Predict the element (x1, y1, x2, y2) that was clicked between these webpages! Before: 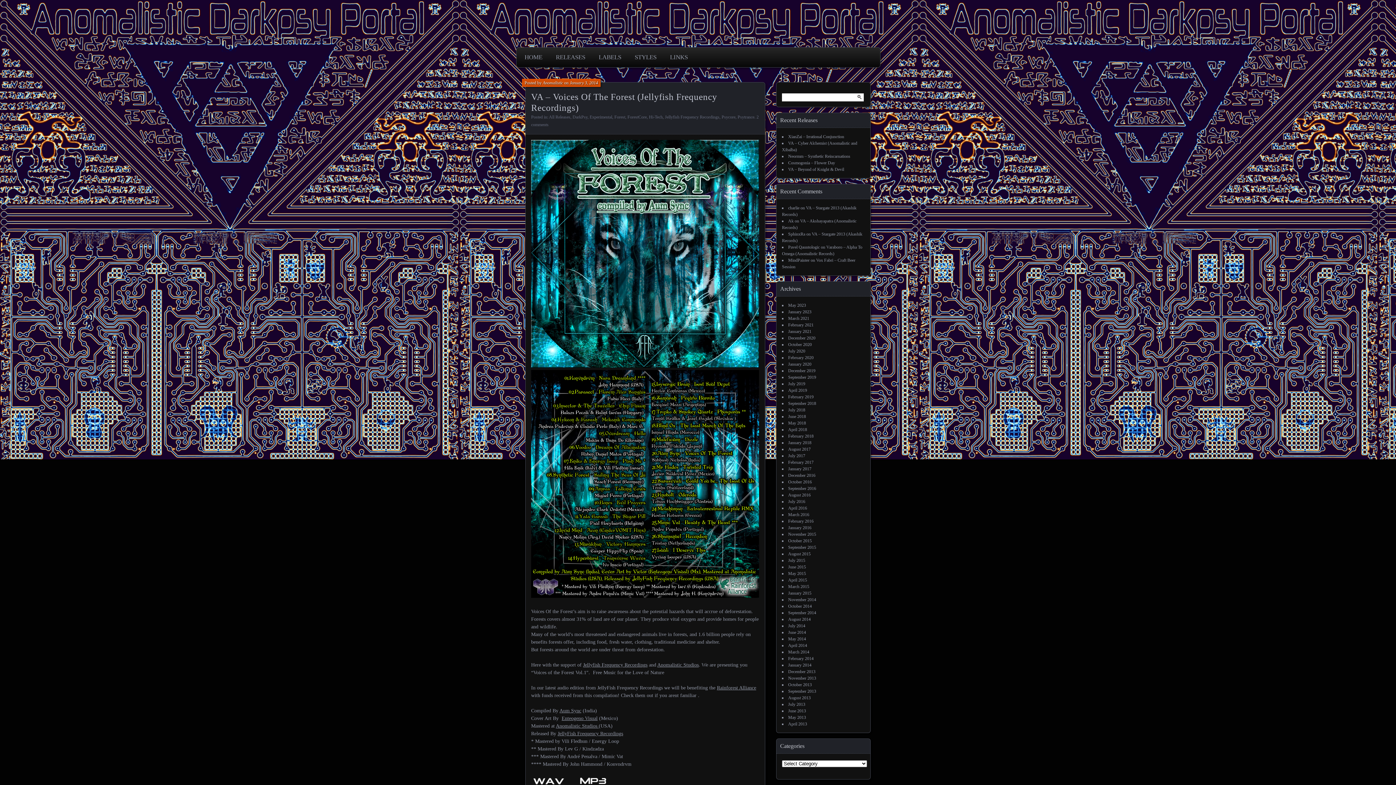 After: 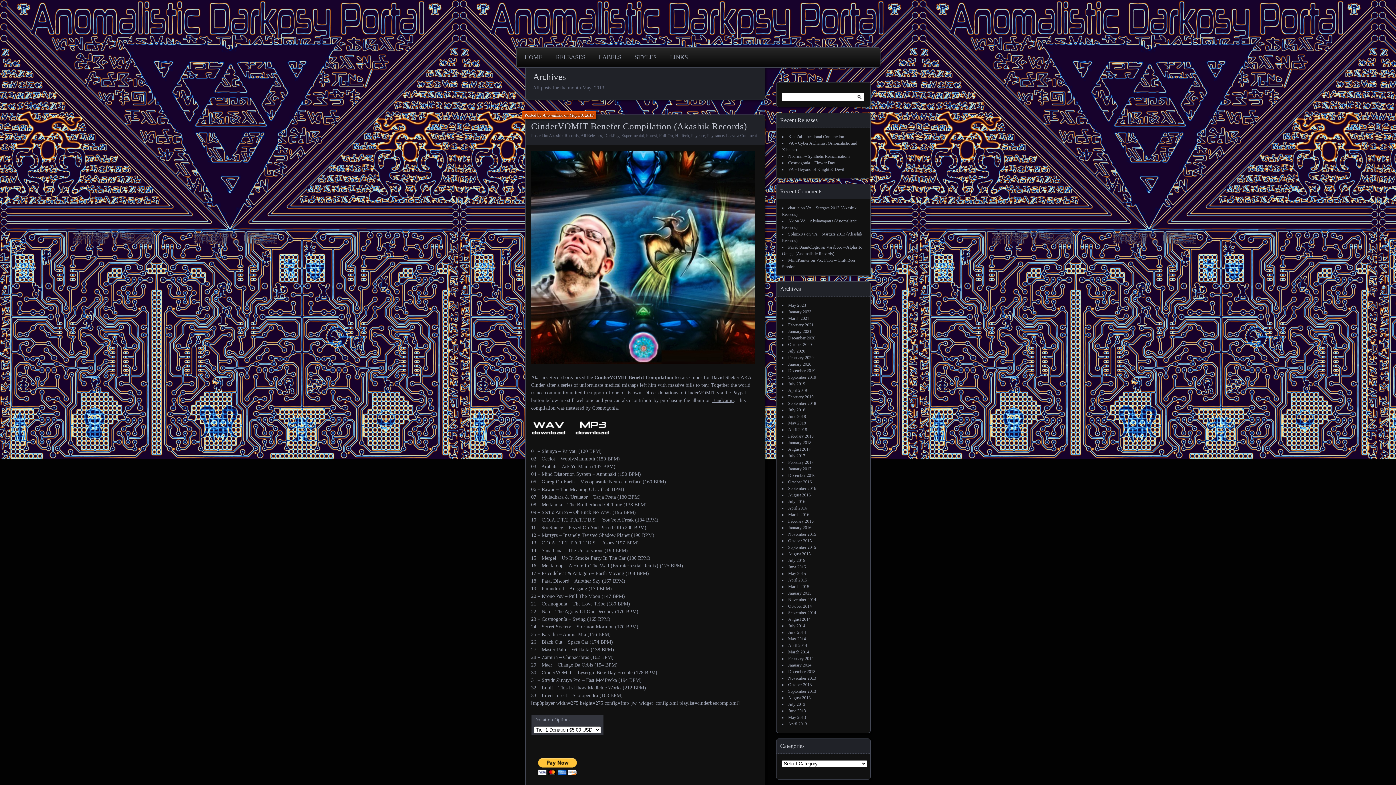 Action: bbox: (788, 715, 806, 720) label: May 2013